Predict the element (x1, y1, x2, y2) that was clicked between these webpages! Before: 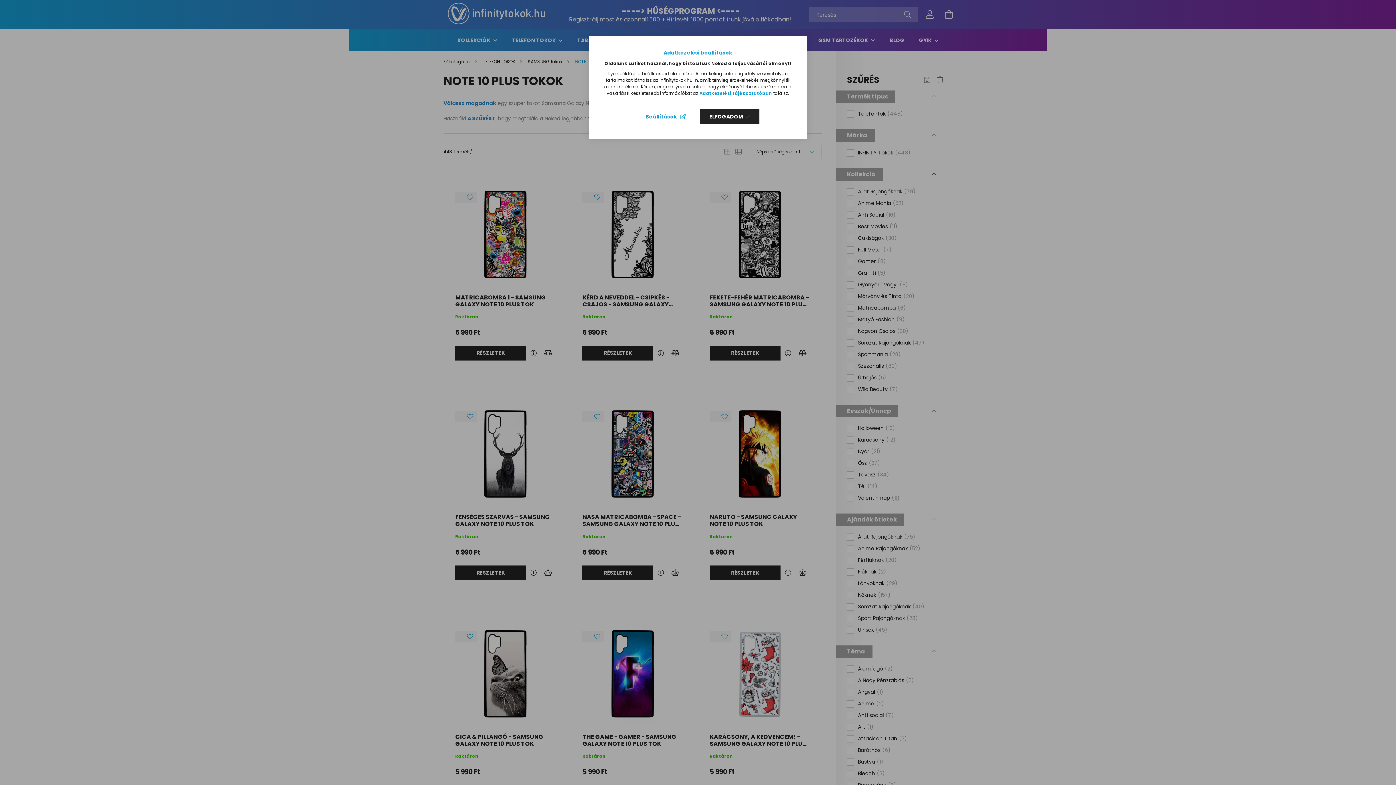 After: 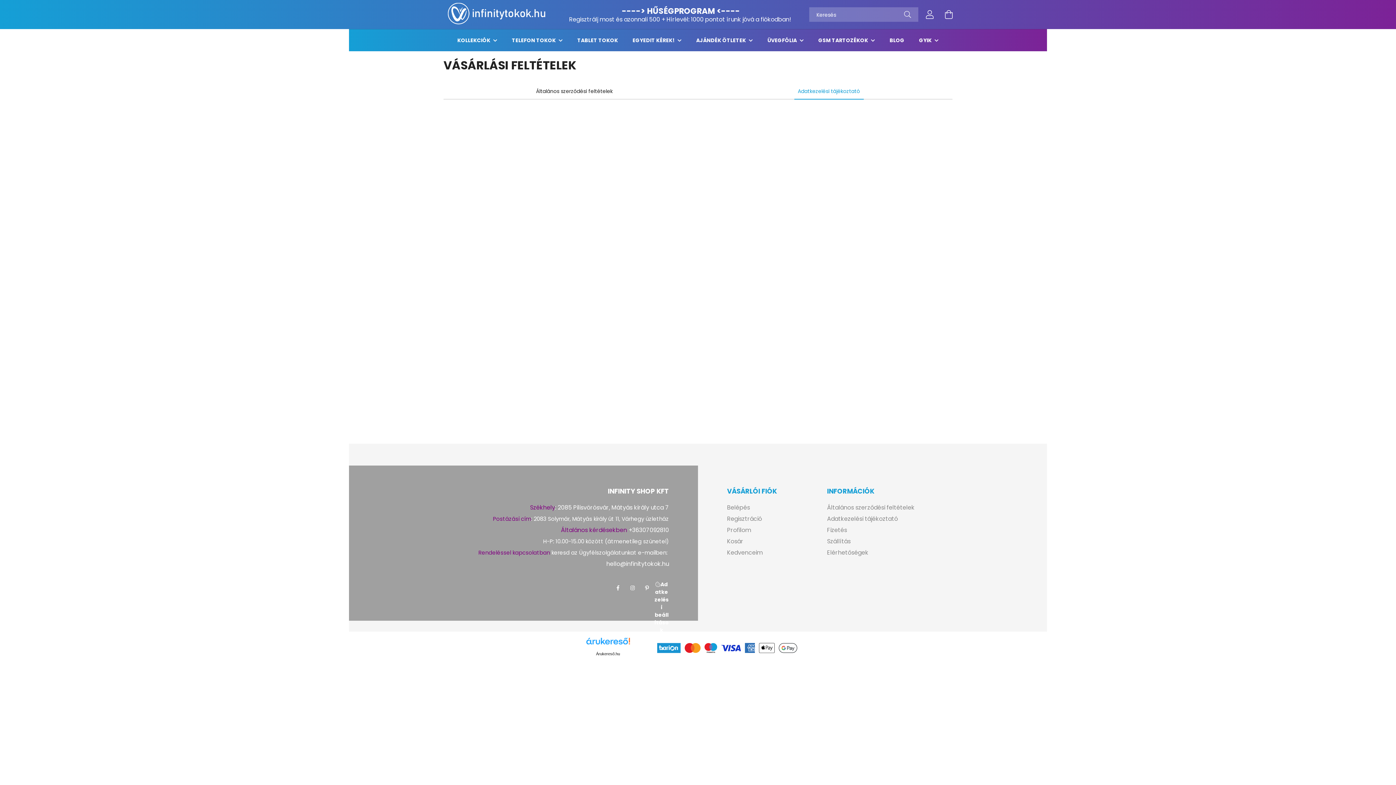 Action: bbox: (699, 90, 772, 96) label: Adatkezelési tájékoztatóban